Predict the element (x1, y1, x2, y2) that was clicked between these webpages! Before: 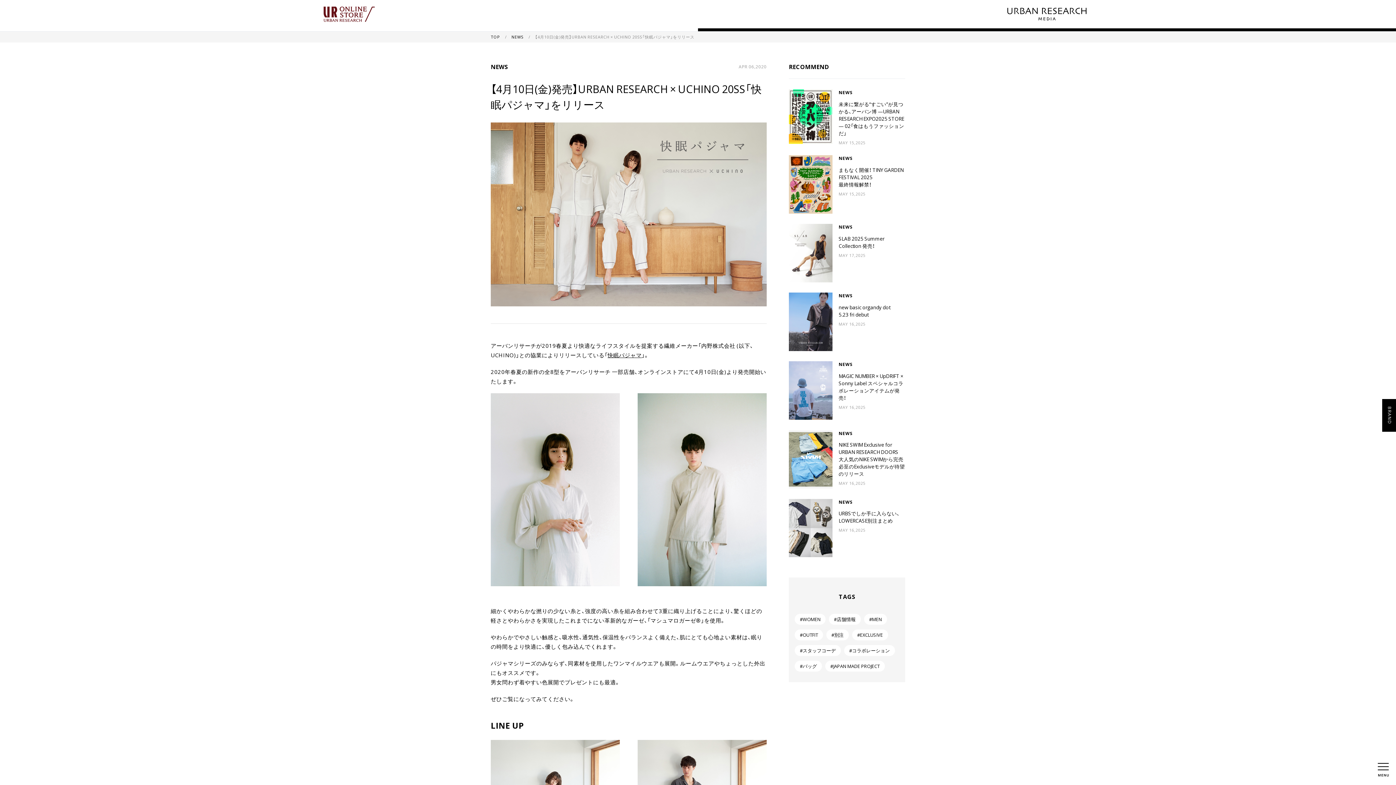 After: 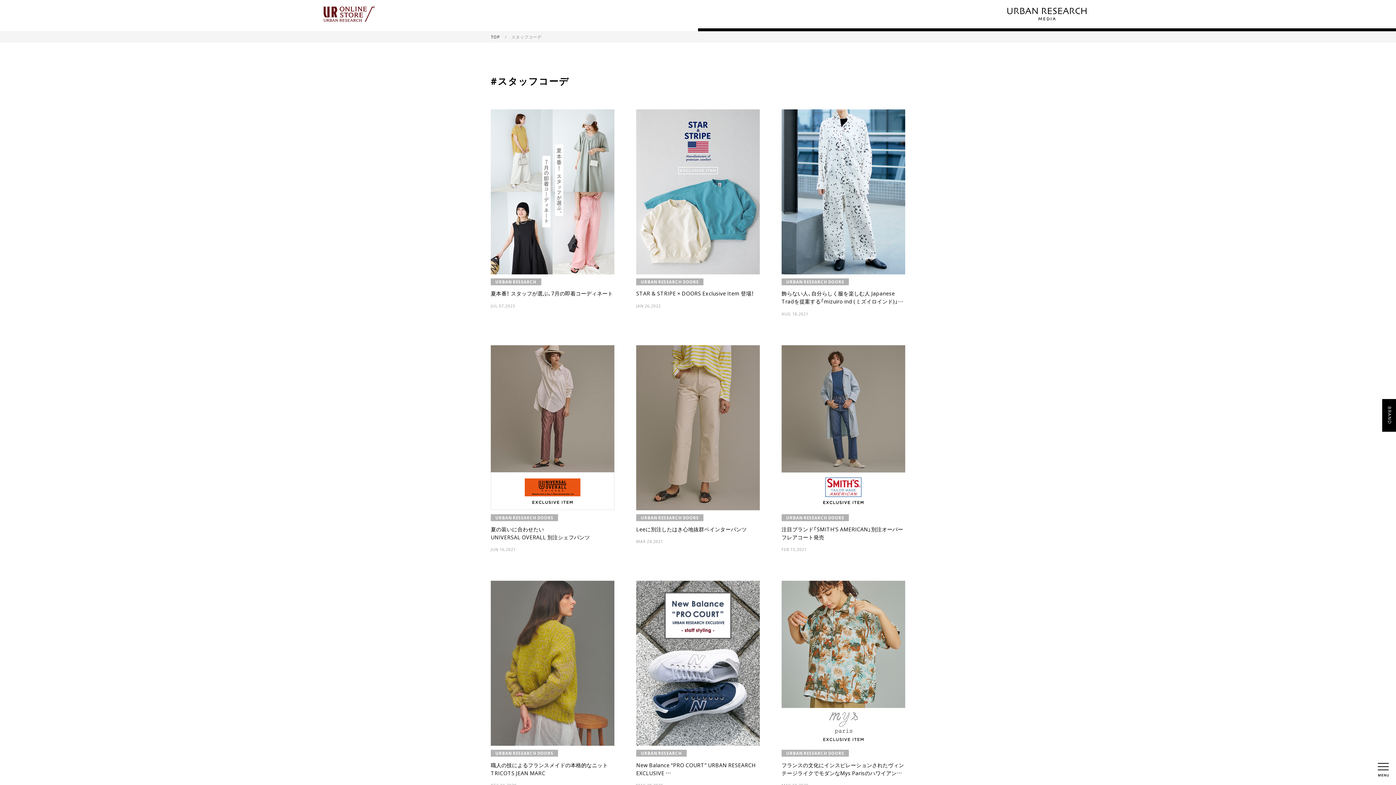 Action: label: #スタッフコーデ bbox: (794, 645, 841, 656)